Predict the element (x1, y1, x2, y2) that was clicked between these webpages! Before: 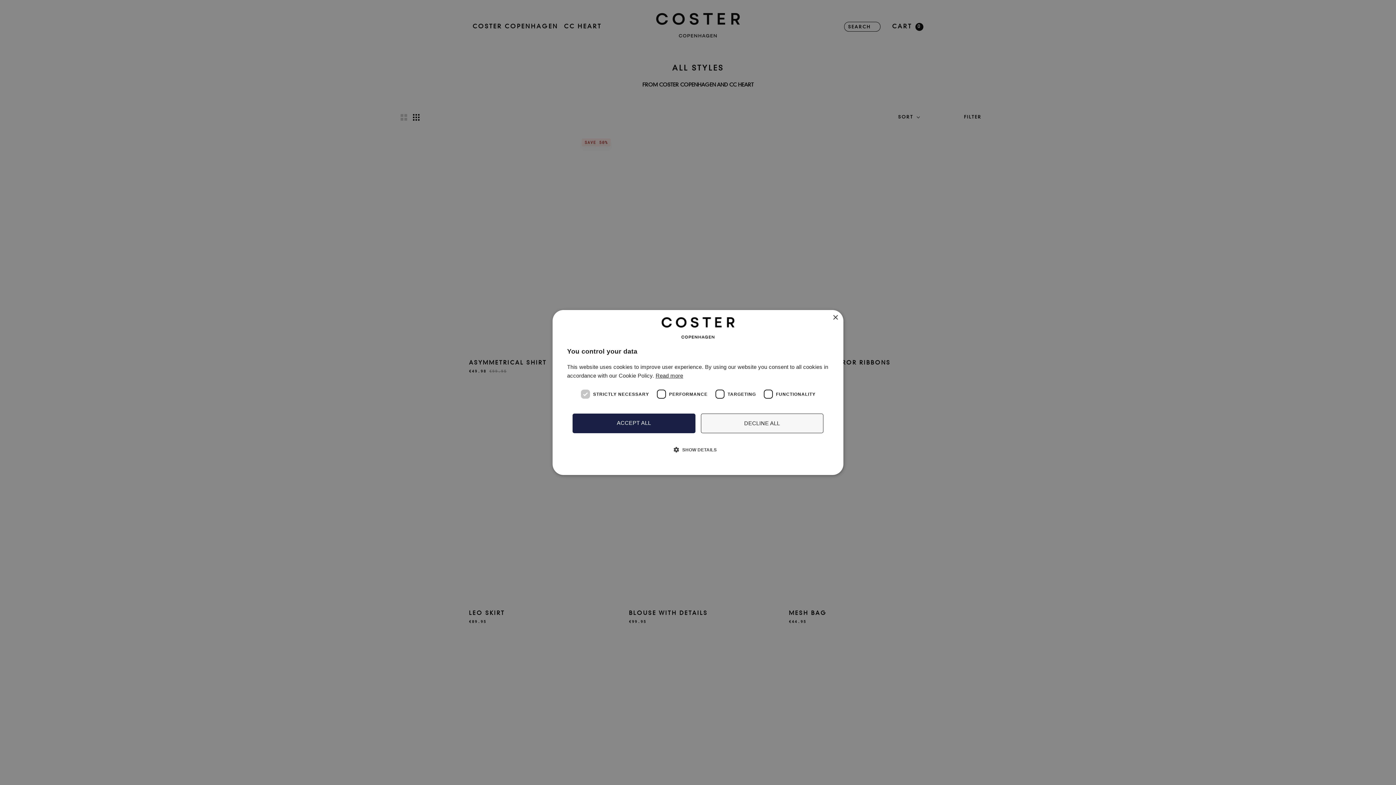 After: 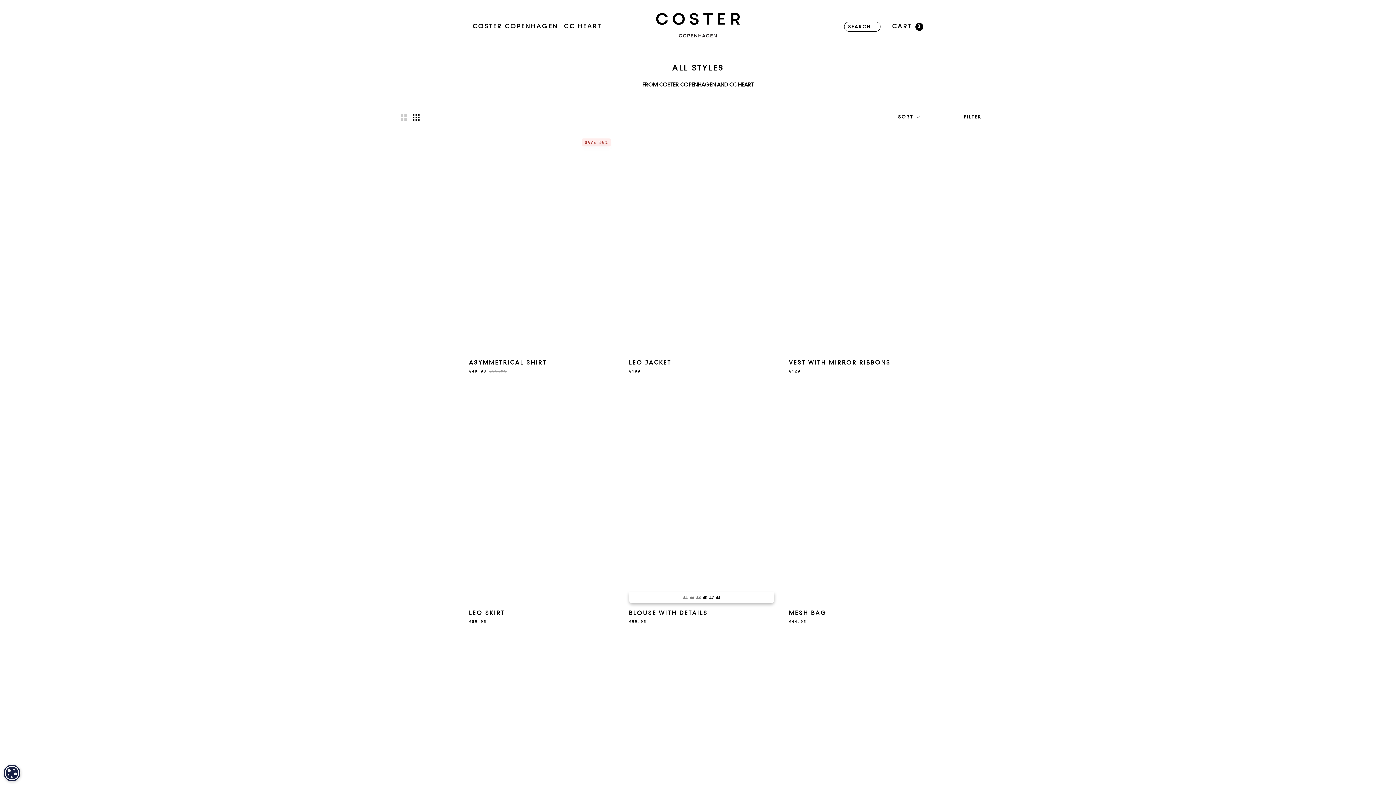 Action: label: DECLINE ALL bbox: (700, 413, 823, 433)